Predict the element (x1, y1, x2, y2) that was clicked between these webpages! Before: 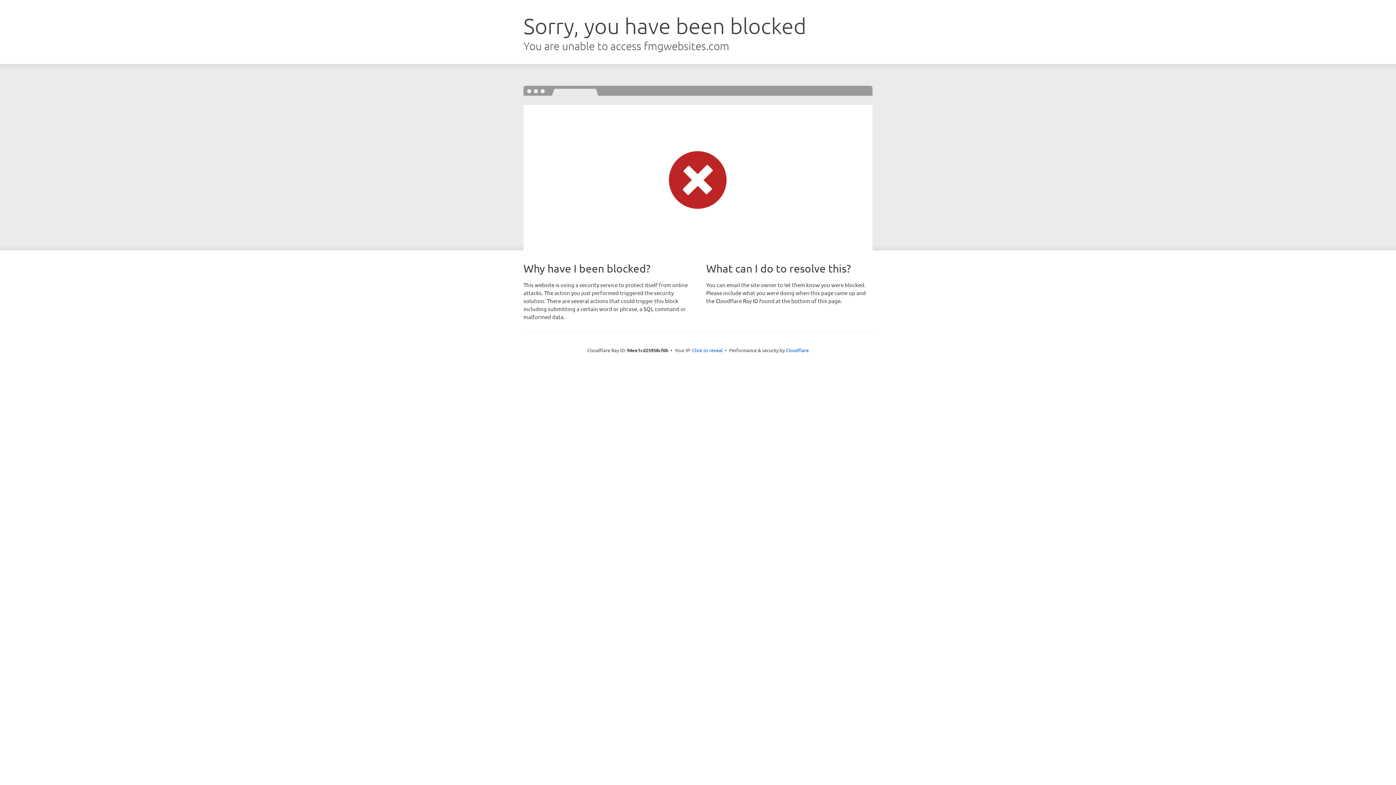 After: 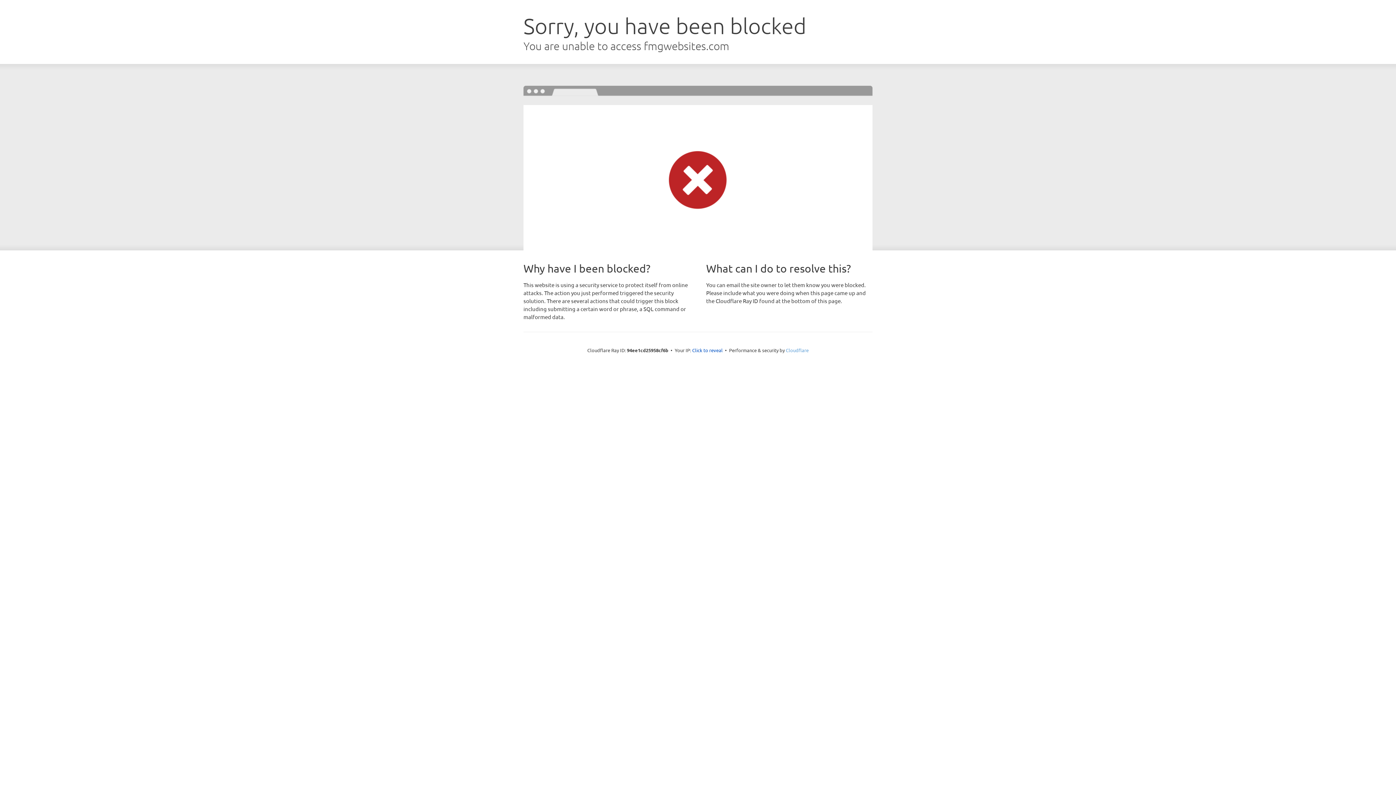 Action: label: Cloudflare bbox: (786, 347, 808, 353)